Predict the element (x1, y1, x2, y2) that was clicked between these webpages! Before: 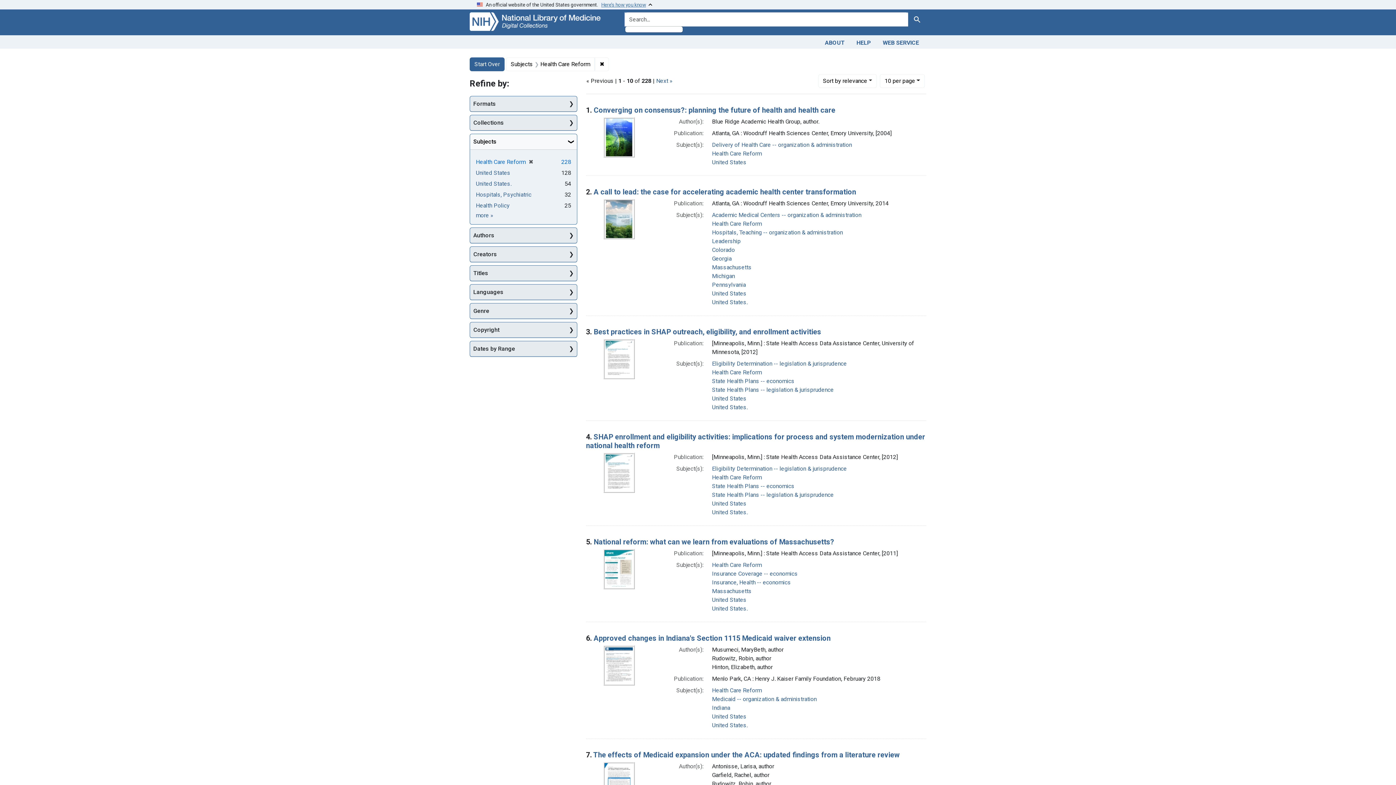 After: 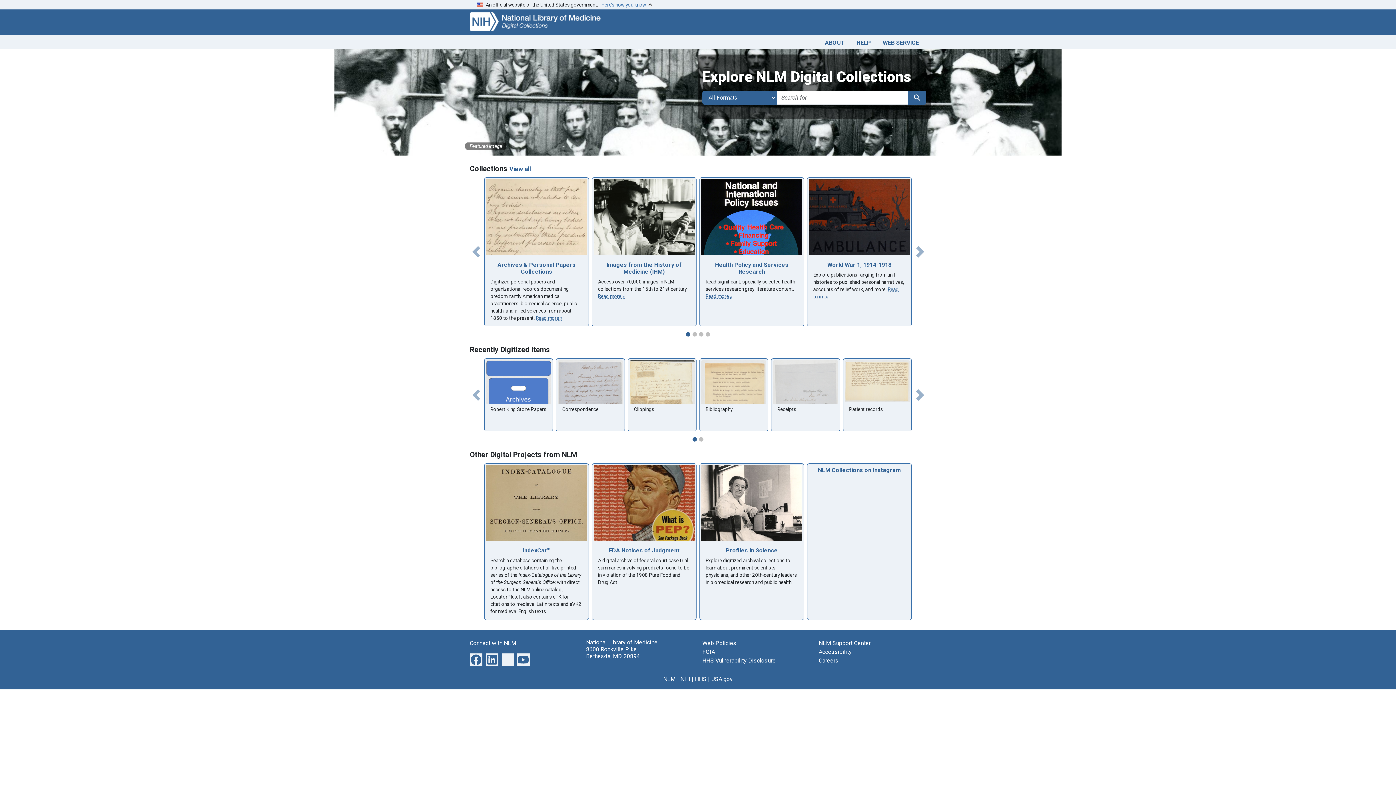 Action: bbox: (469, 17, 616, 24)